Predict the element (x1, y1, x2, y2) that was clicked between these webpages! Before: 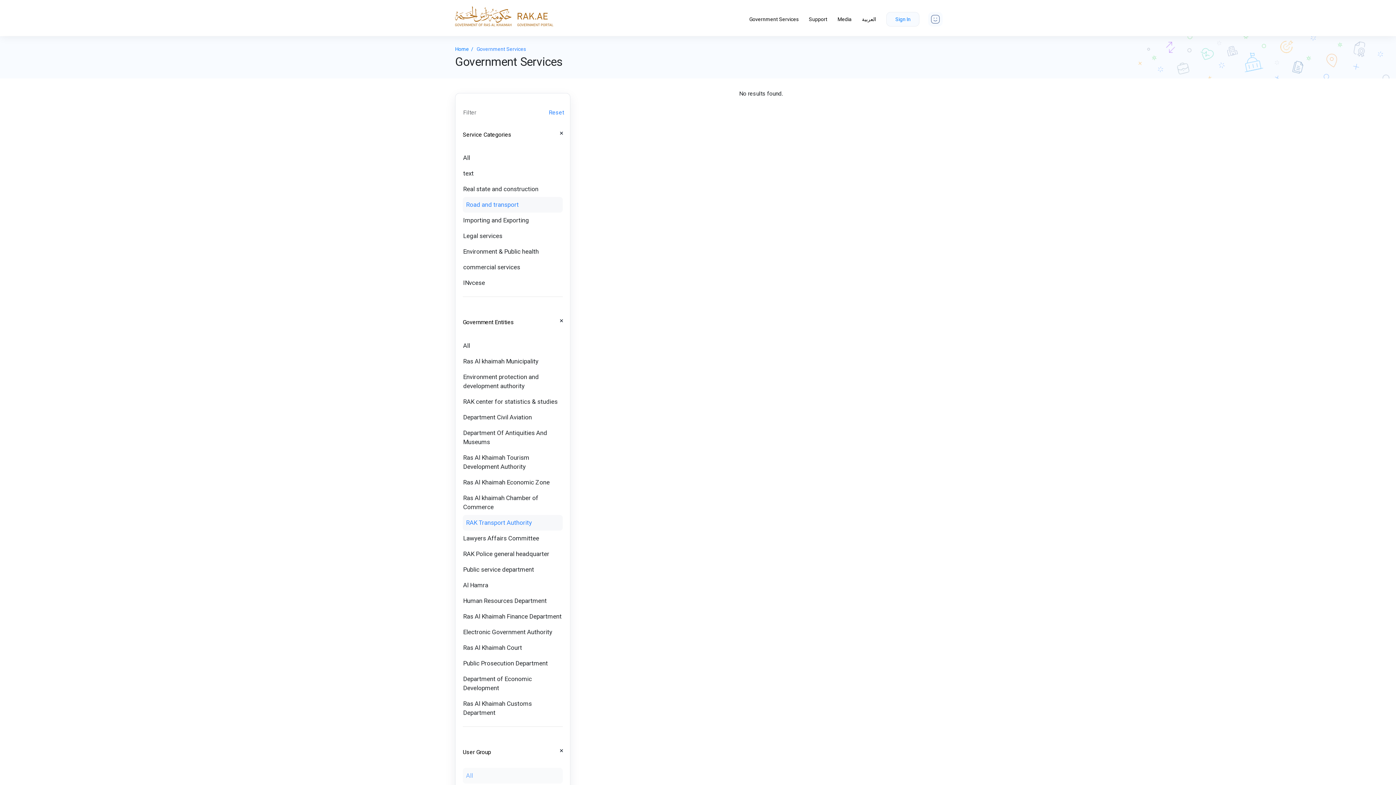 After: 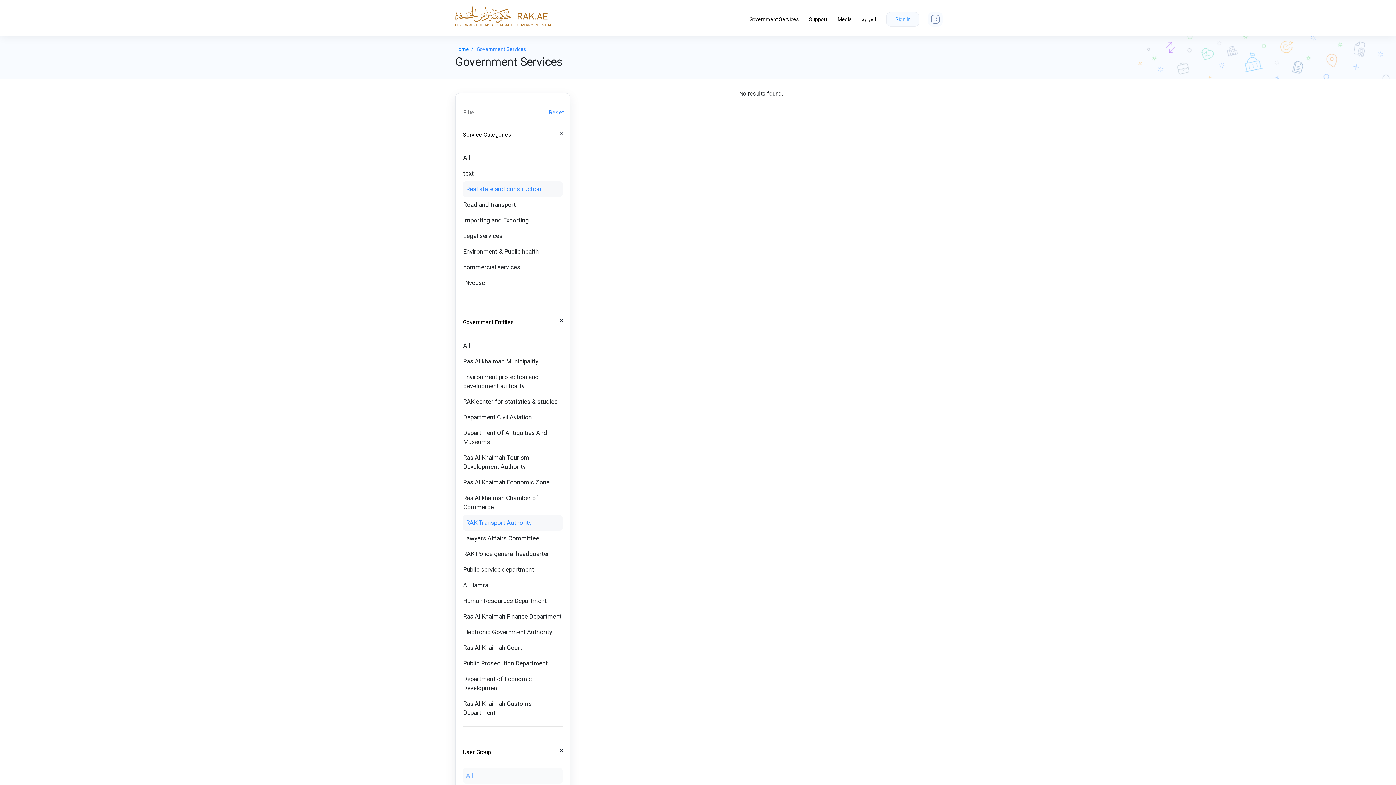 Action: label: Real state and construction bbox: (462, 181, 562, 197)